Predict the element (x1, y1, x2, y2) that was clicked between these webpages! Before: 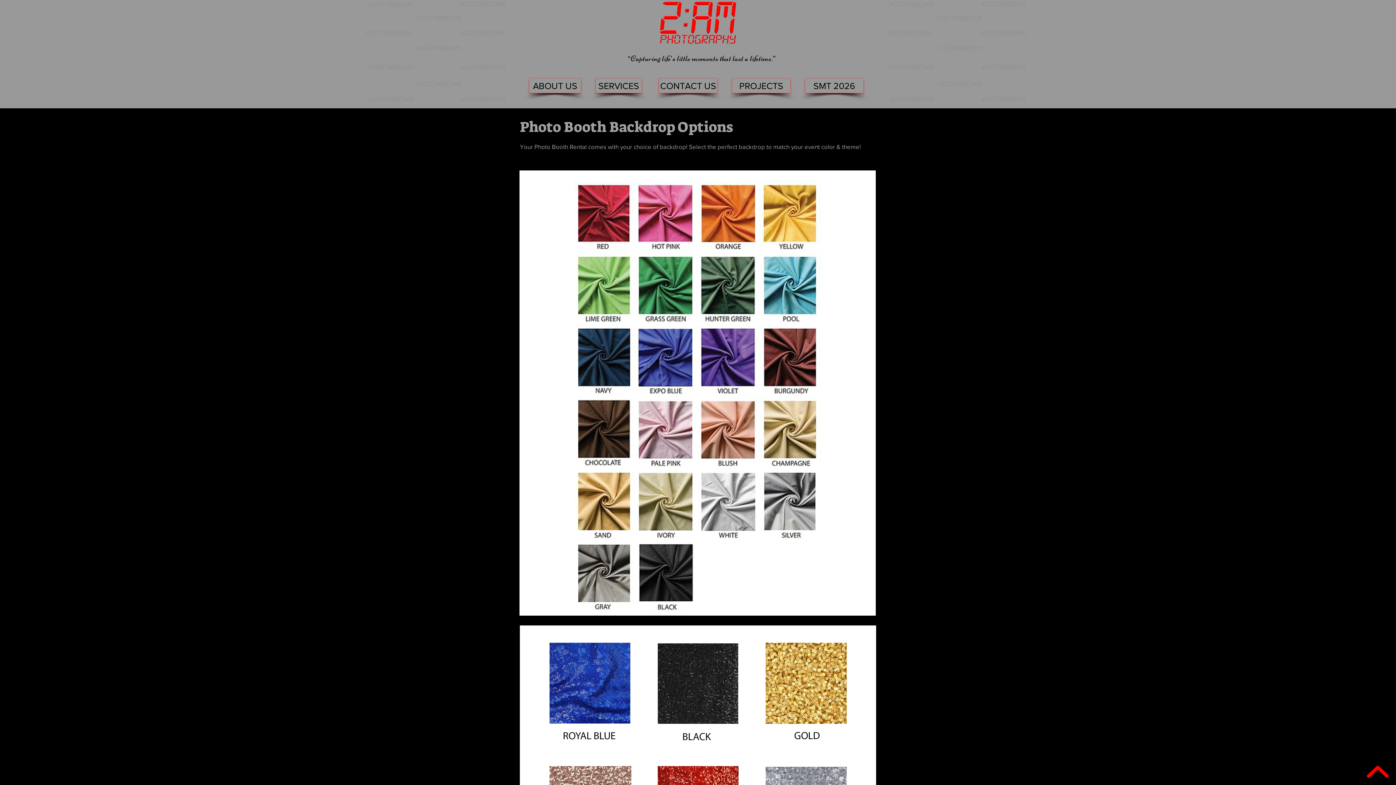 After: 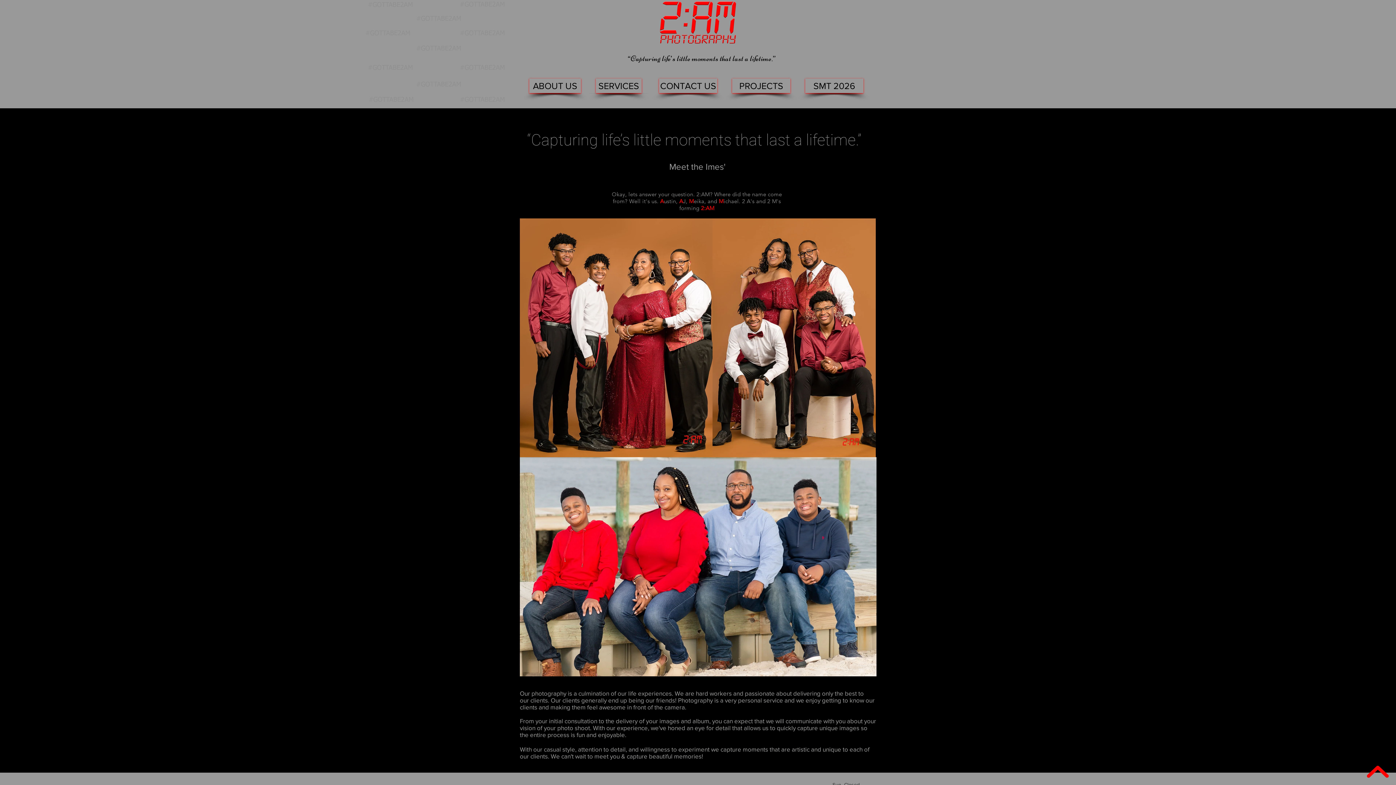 Action: bbox: (529, 78, 581, 93) label: ABOUT US